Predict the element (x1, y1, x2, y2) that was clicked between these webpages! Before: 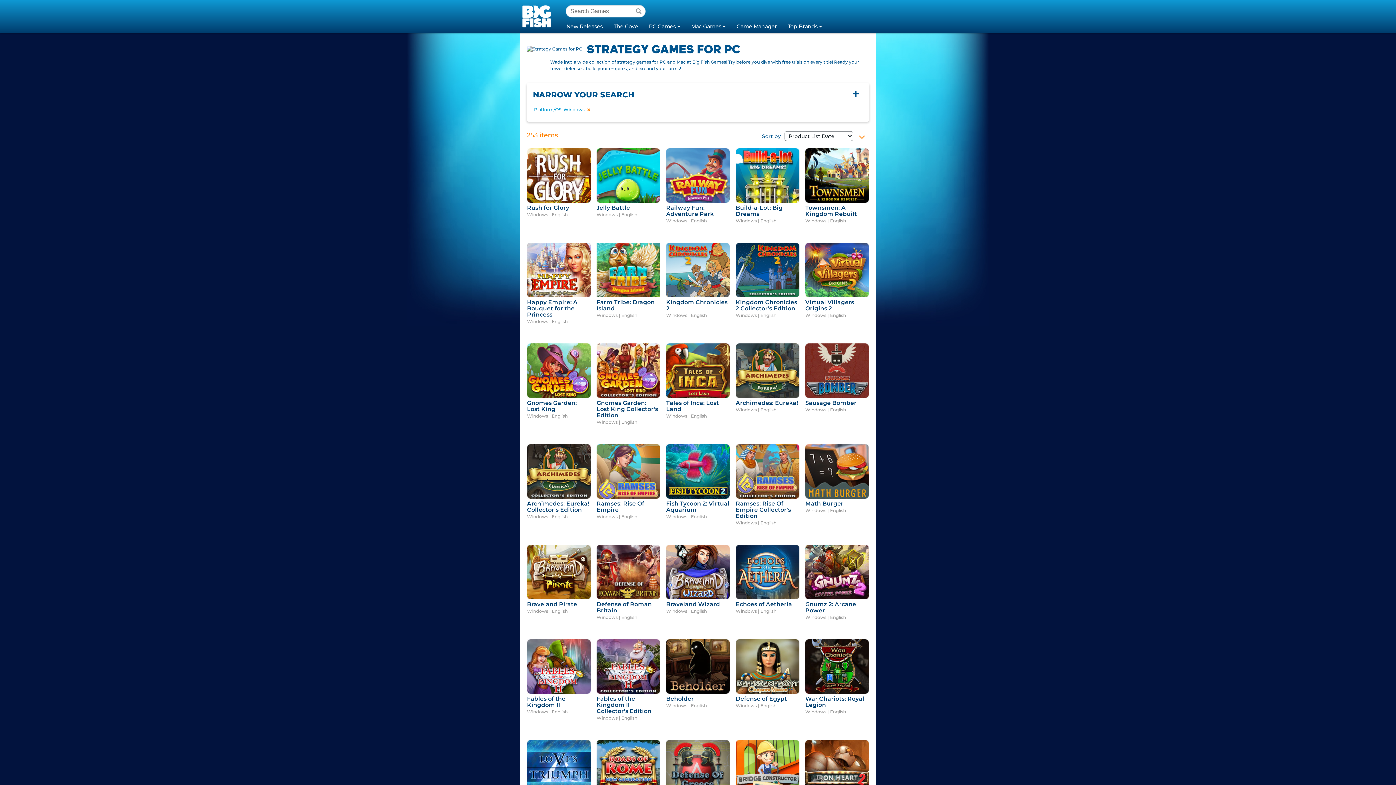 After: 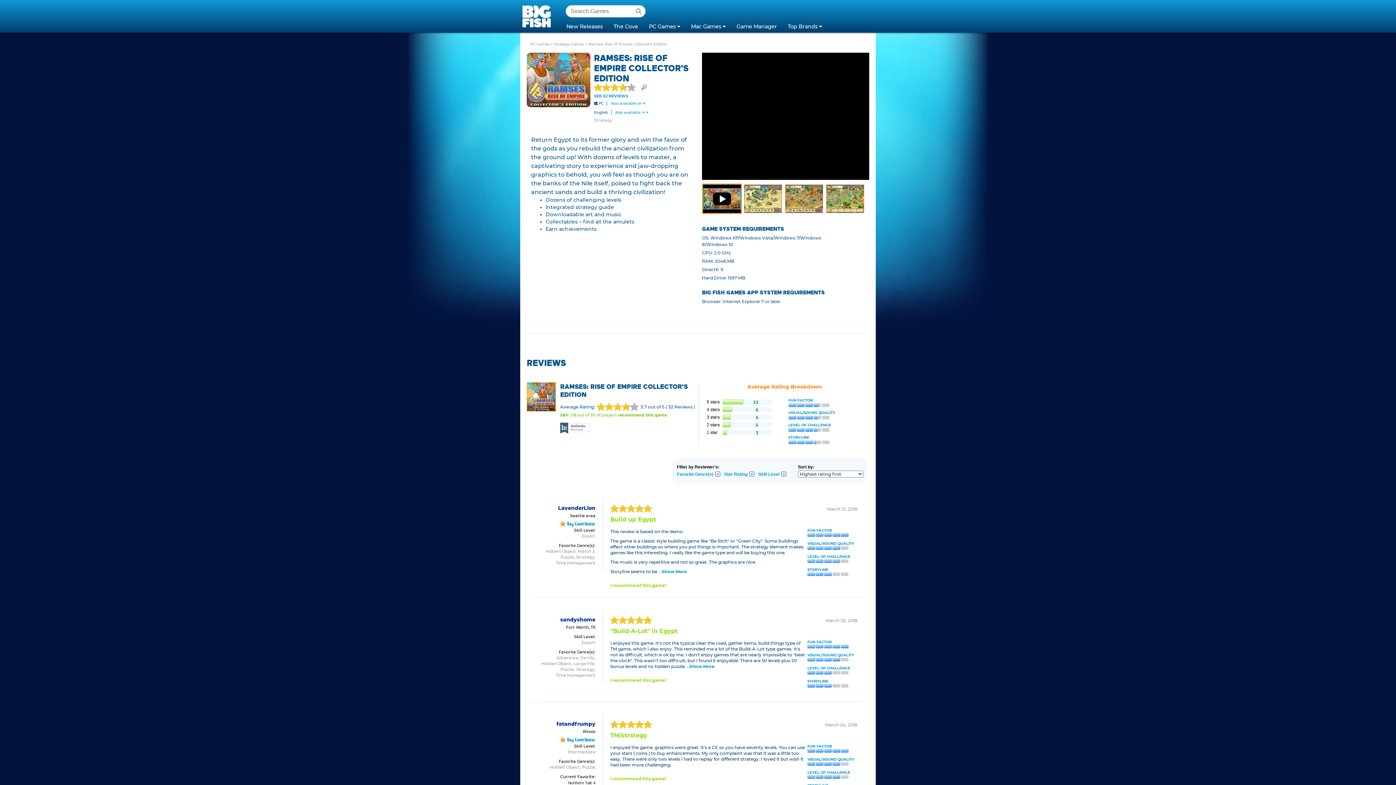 Action: bbox: (735, 494, 799, 500)